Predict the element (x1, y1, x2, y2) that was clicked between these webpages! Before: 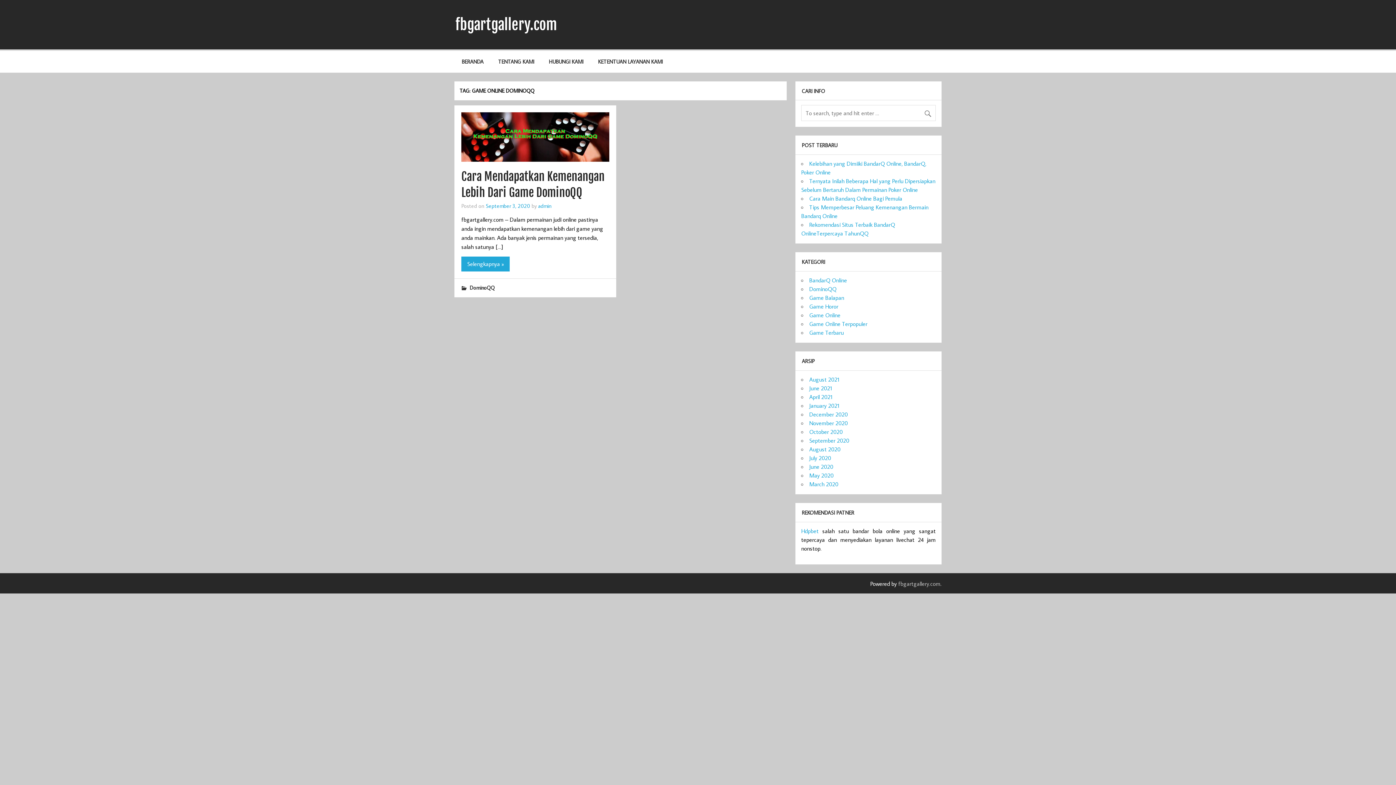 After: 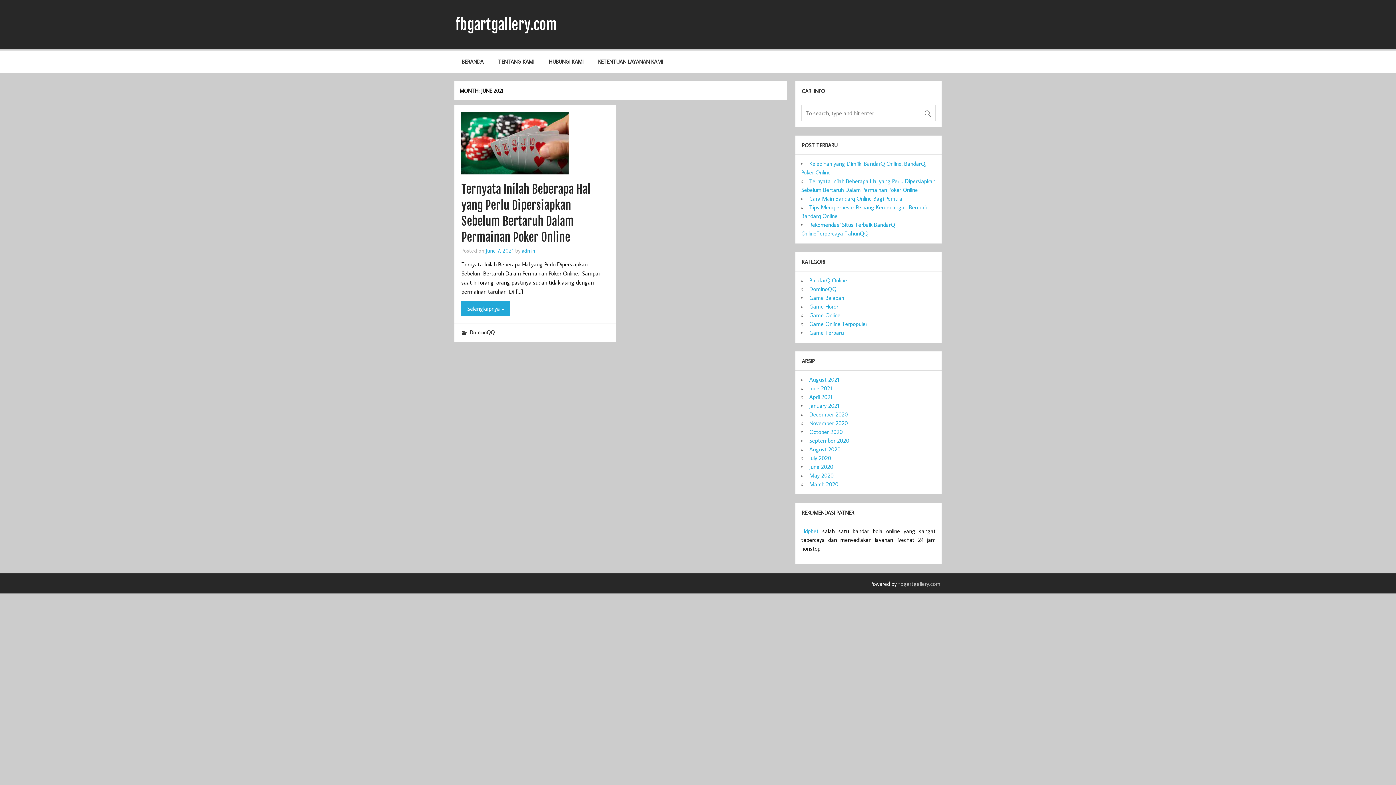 Action: bbox: (809, 384, 832, 392) label: June 2021